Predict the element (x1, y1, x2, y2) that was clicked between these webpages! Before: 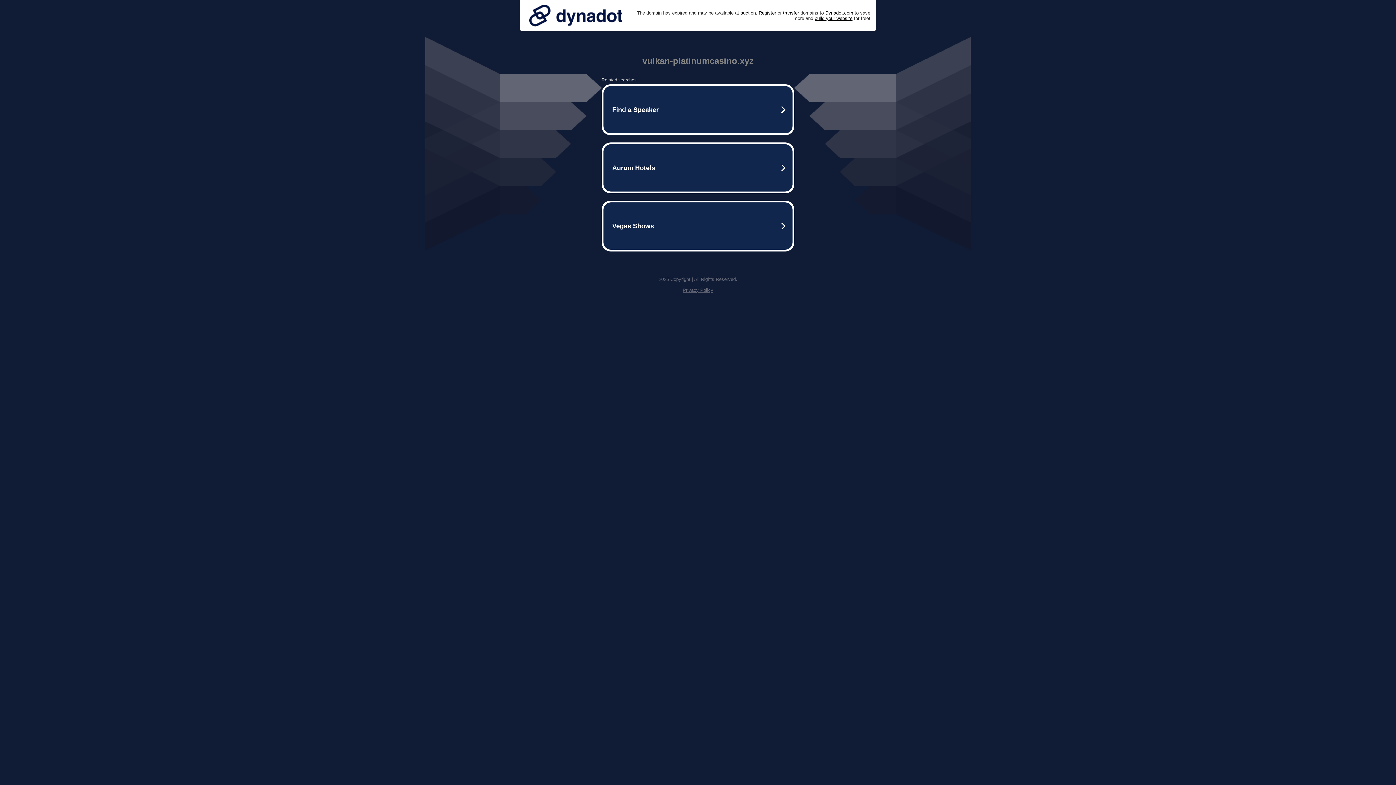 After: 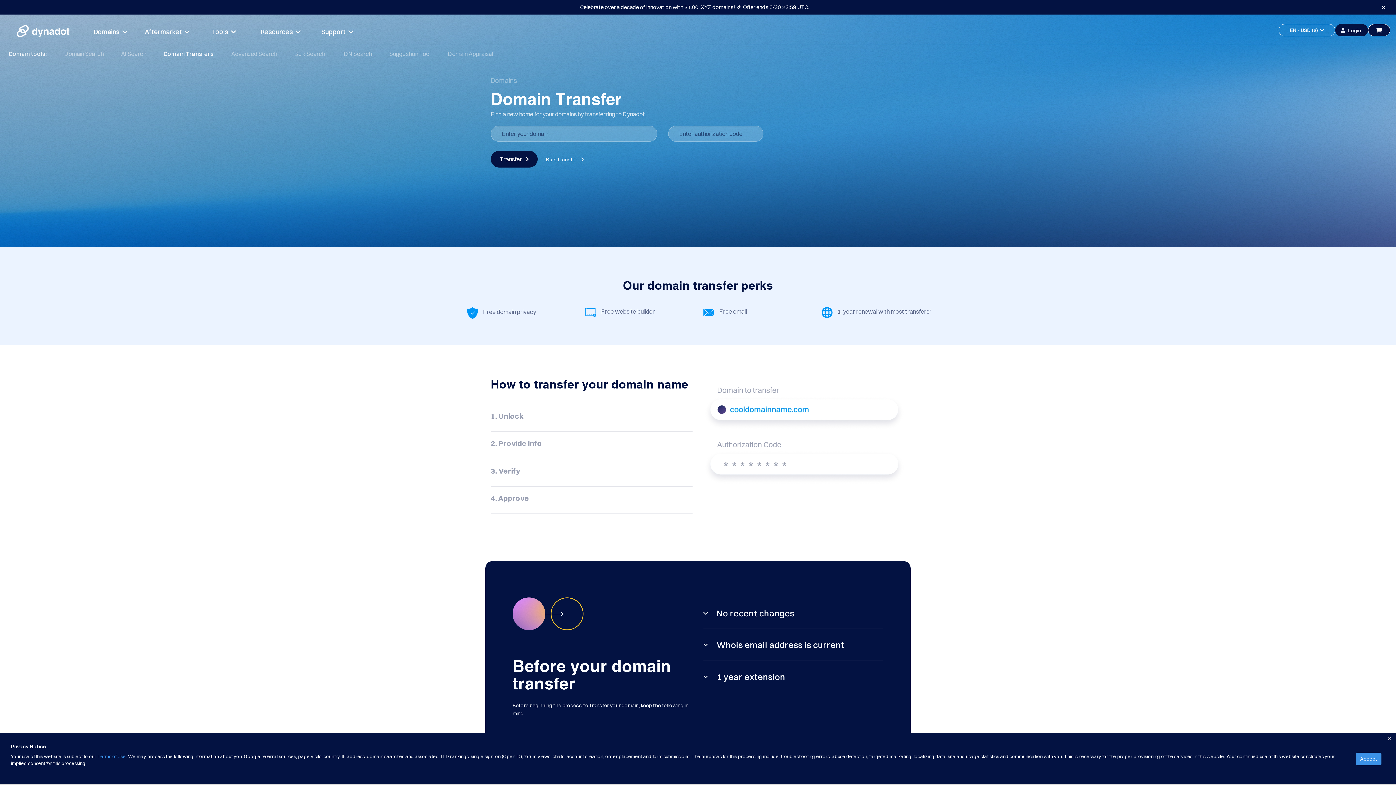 Action: bbox: (783, 10, 799, 15) label: transfer